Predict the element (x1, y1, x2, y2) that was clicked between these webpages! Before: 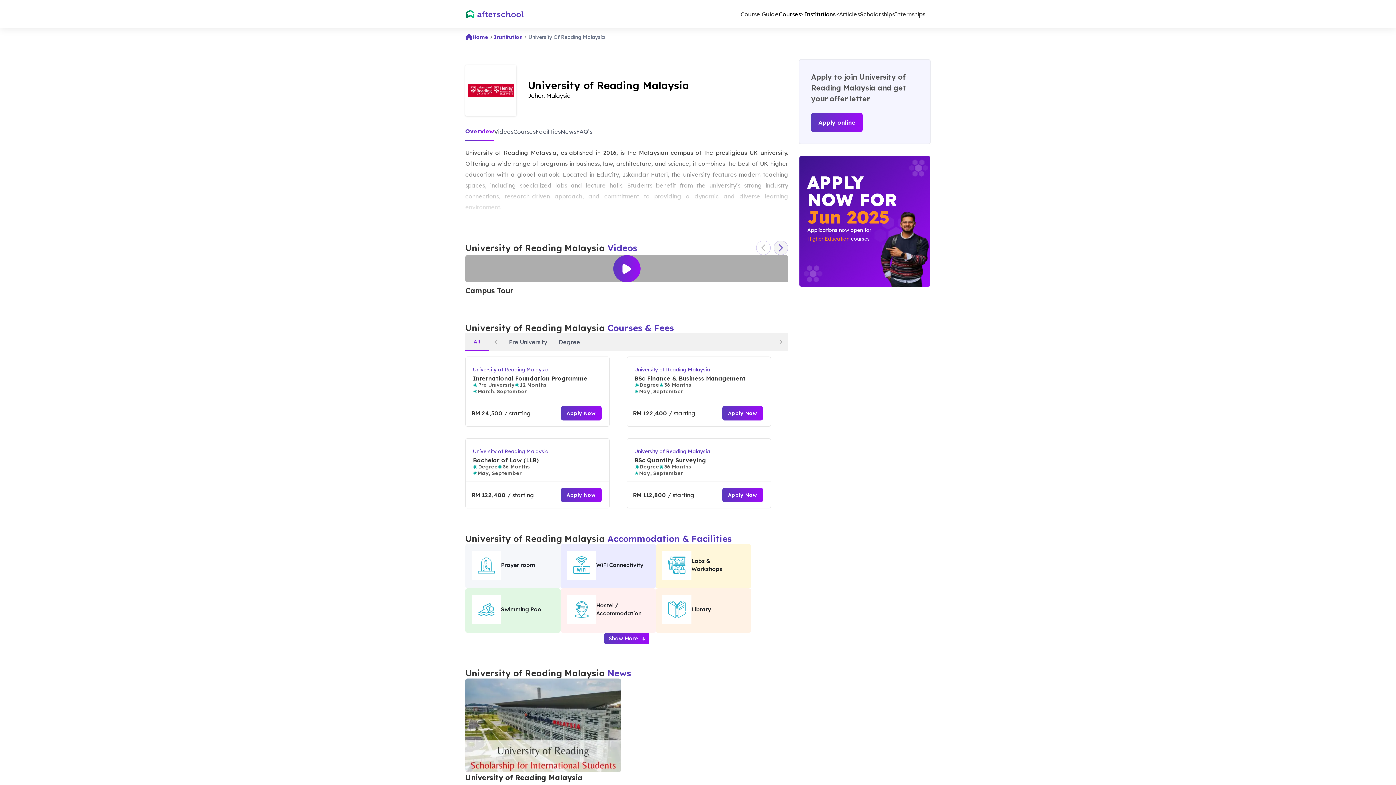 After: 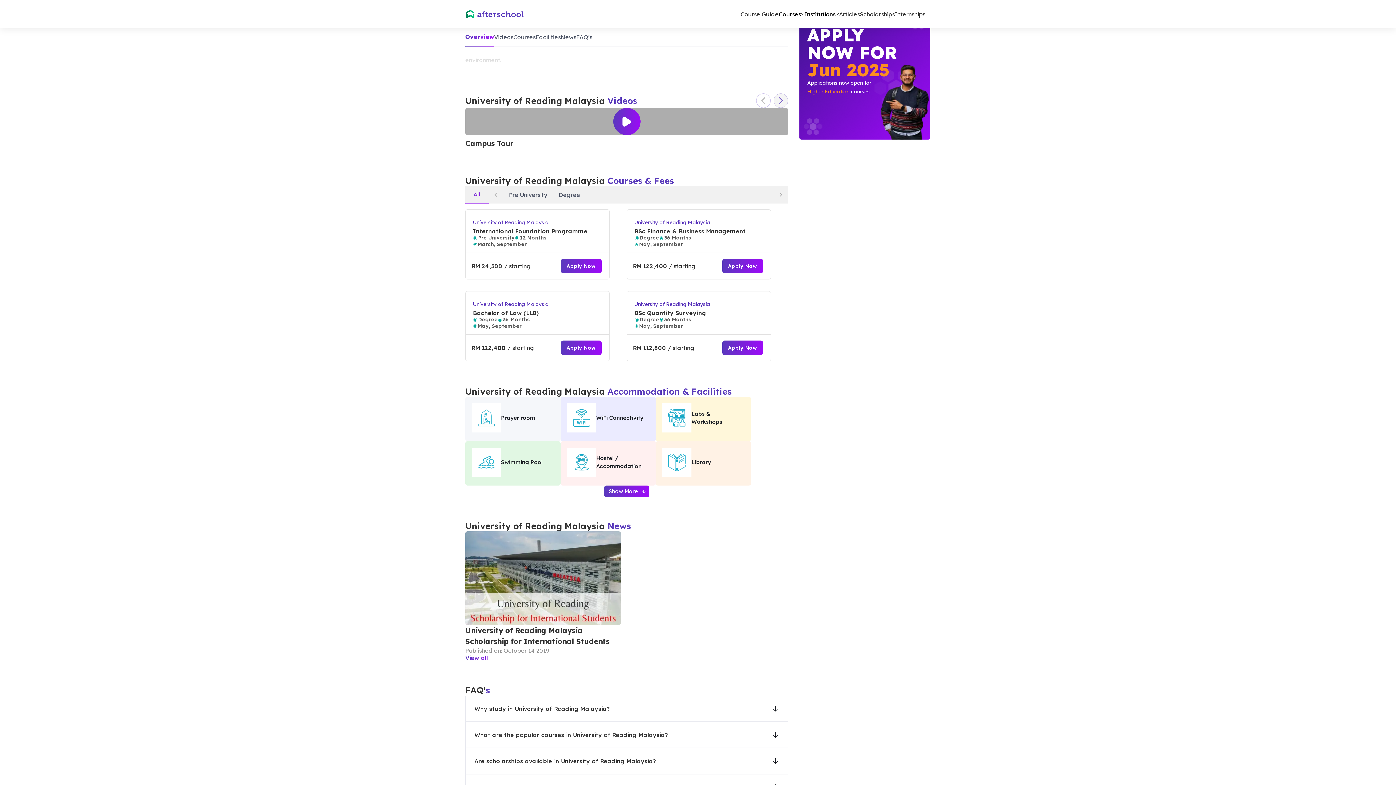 Action: label: Overview bbox: (465, 127, 494, 141)